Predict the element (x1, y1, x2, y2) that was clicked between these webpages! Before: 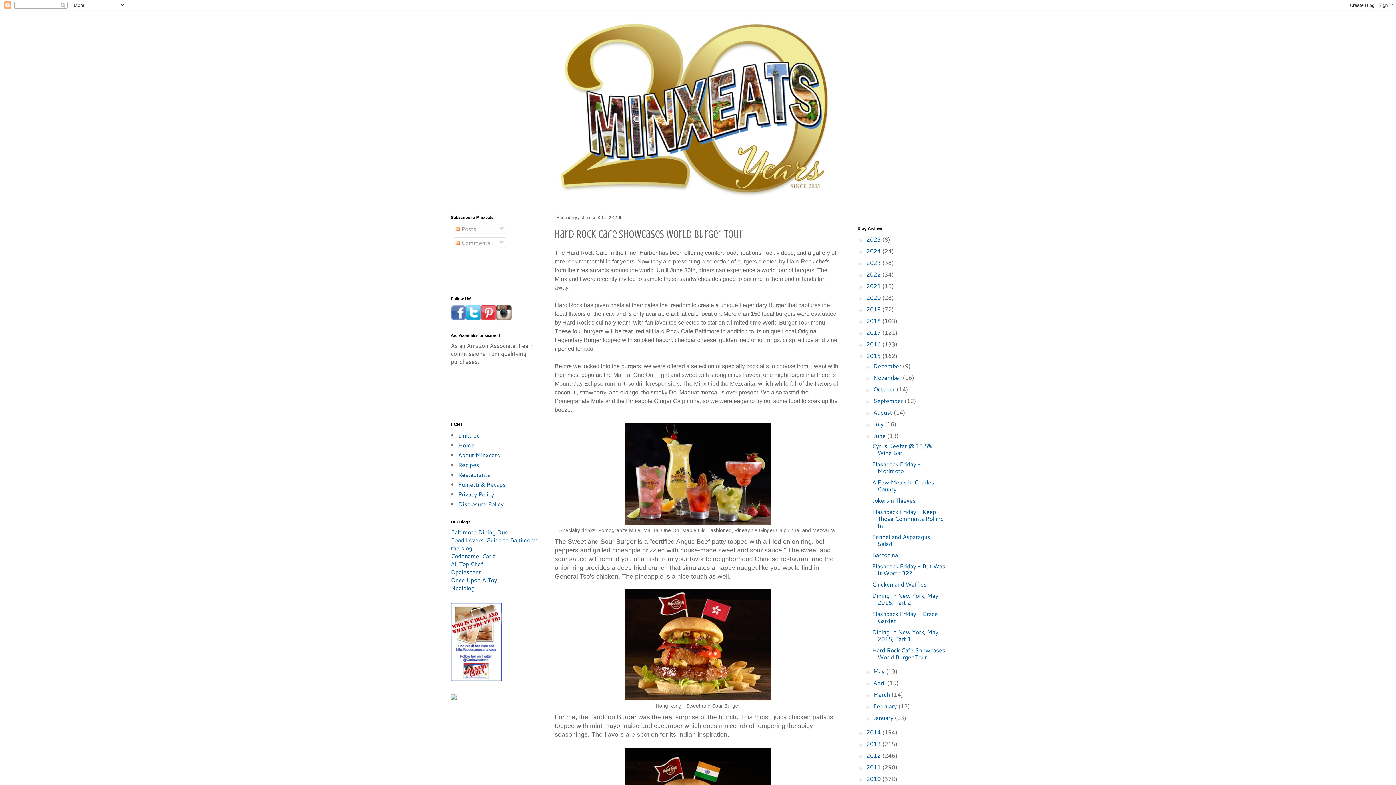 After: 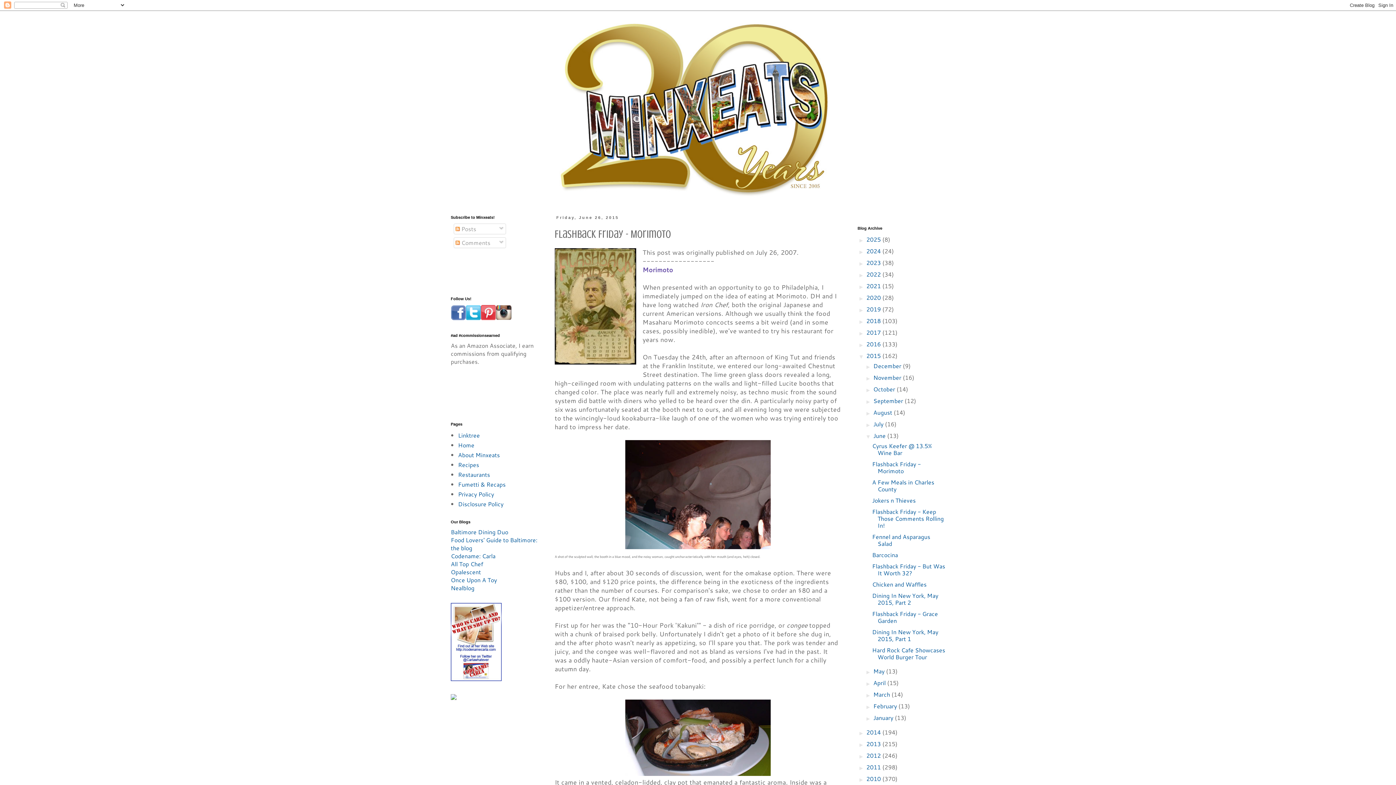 Action: bbox: (872, 460, 921, 475) label: Flashback Friday - Morimoto